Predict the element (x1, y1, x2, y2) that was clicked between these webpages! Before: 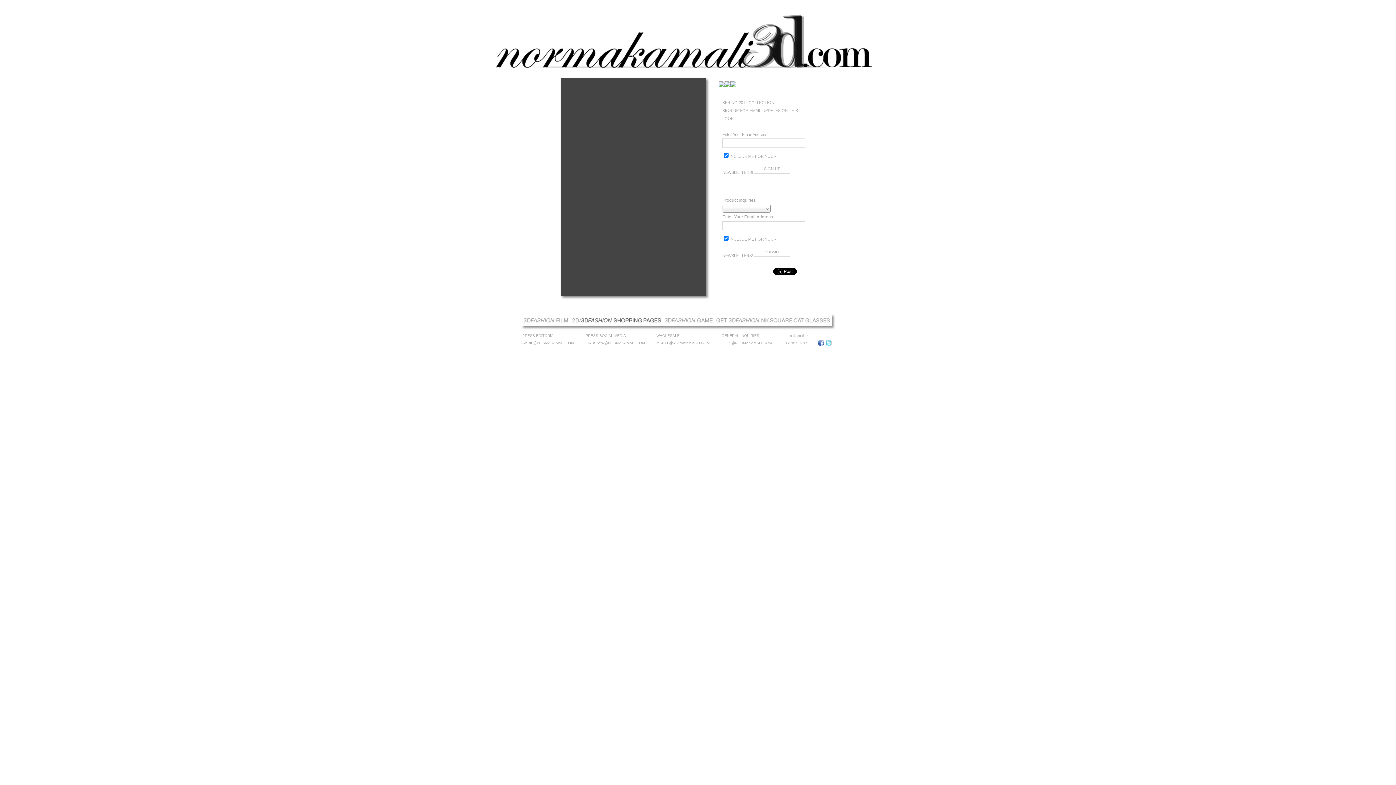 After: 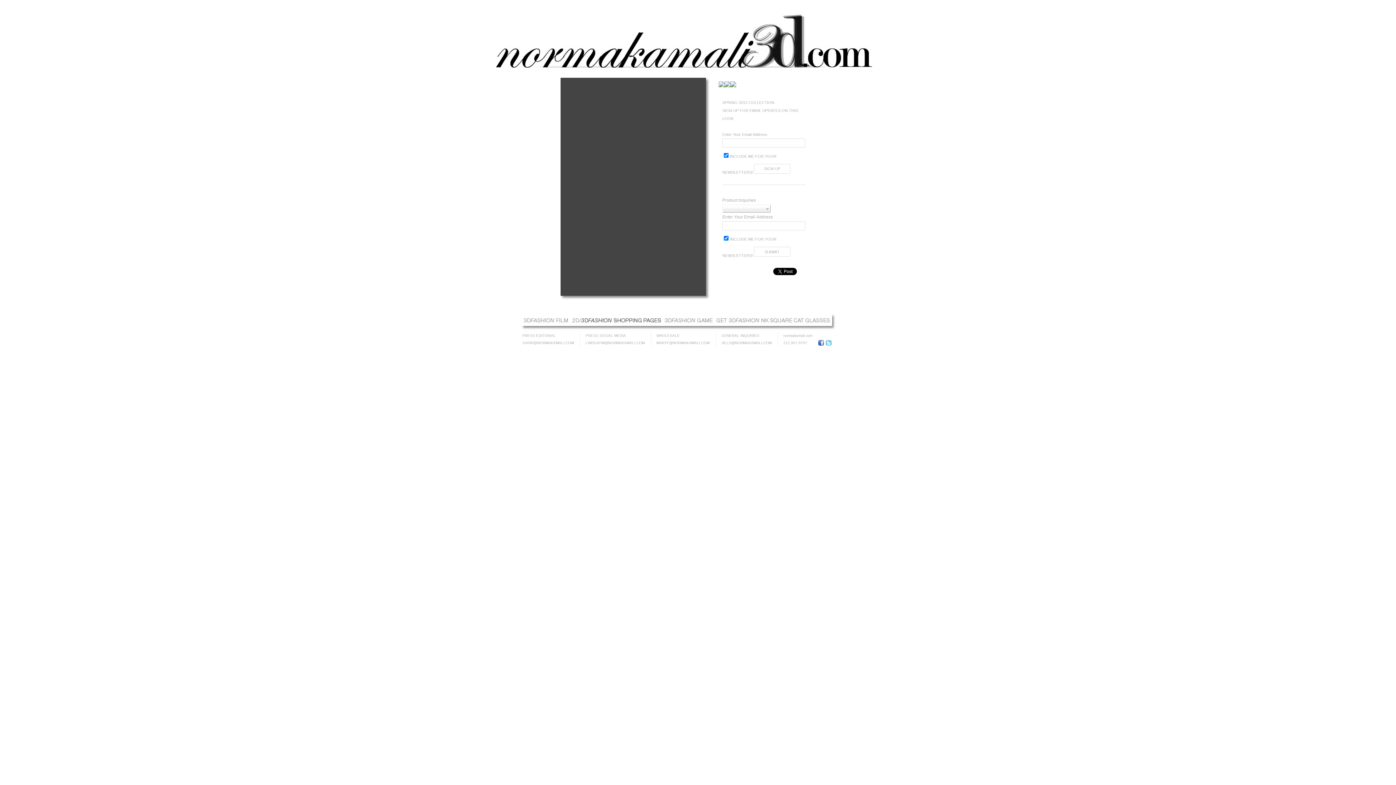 Action: bbox: (818, 340, 823, 345) label: facebook